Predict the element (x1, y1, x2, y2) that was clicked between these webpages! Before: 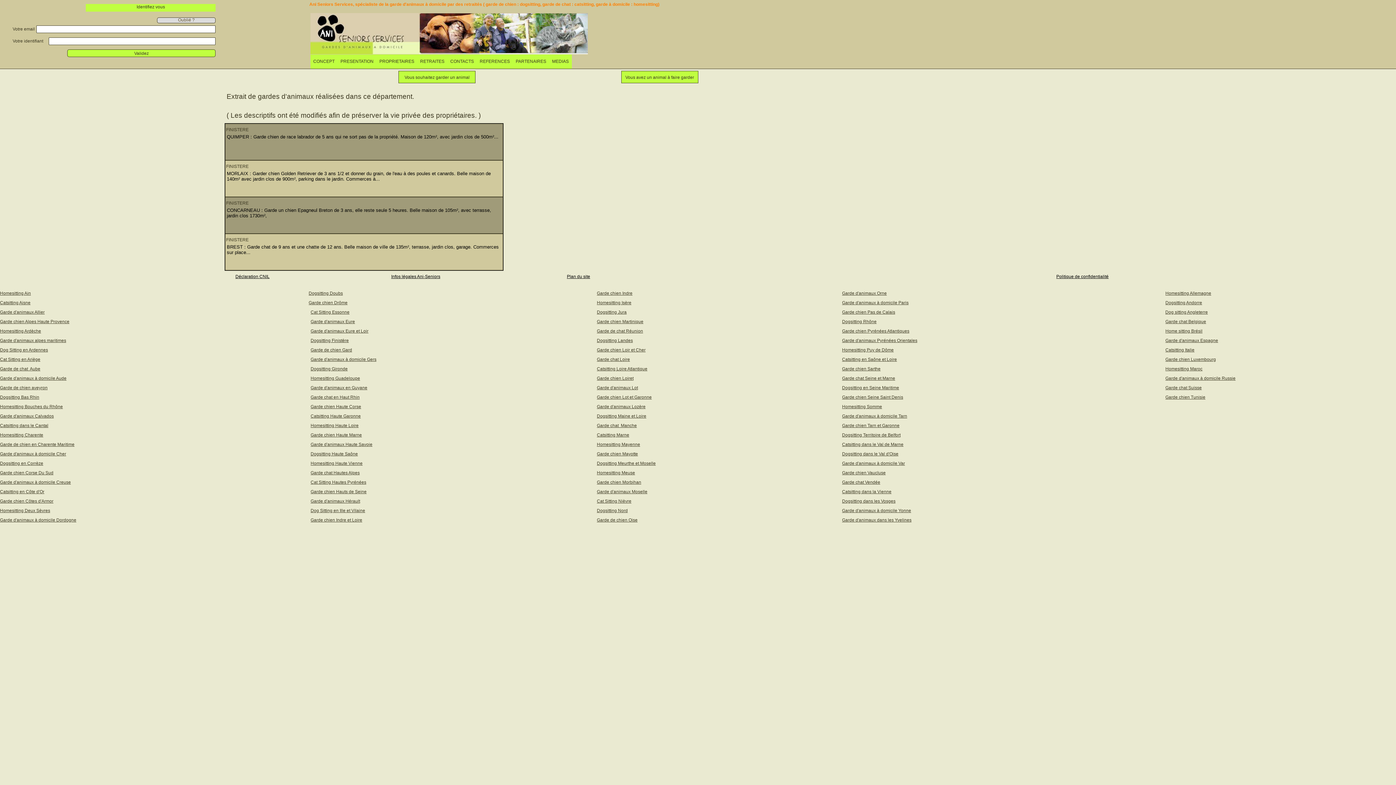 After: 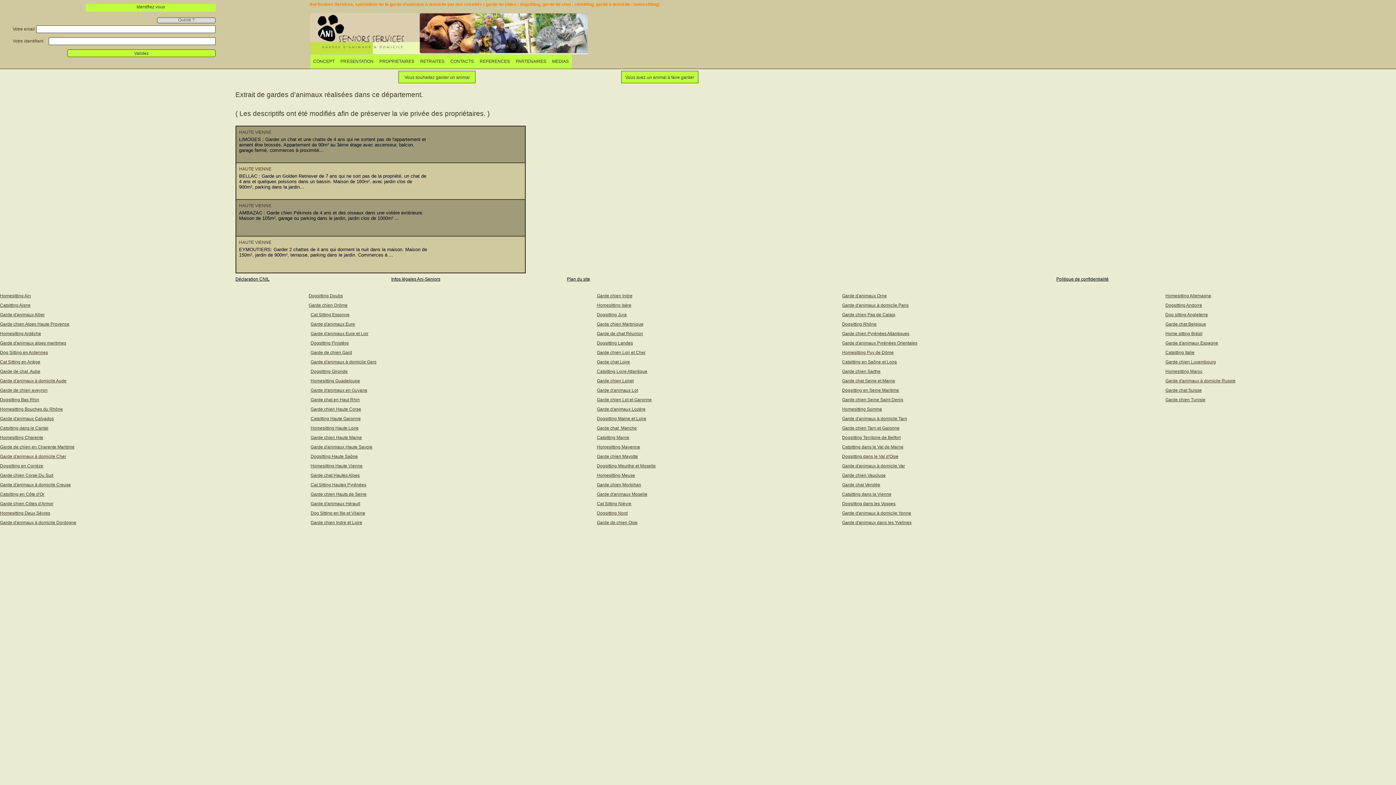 Action: bbox: (310, 461, 362, 466) label: Homesitting Haute Vienne